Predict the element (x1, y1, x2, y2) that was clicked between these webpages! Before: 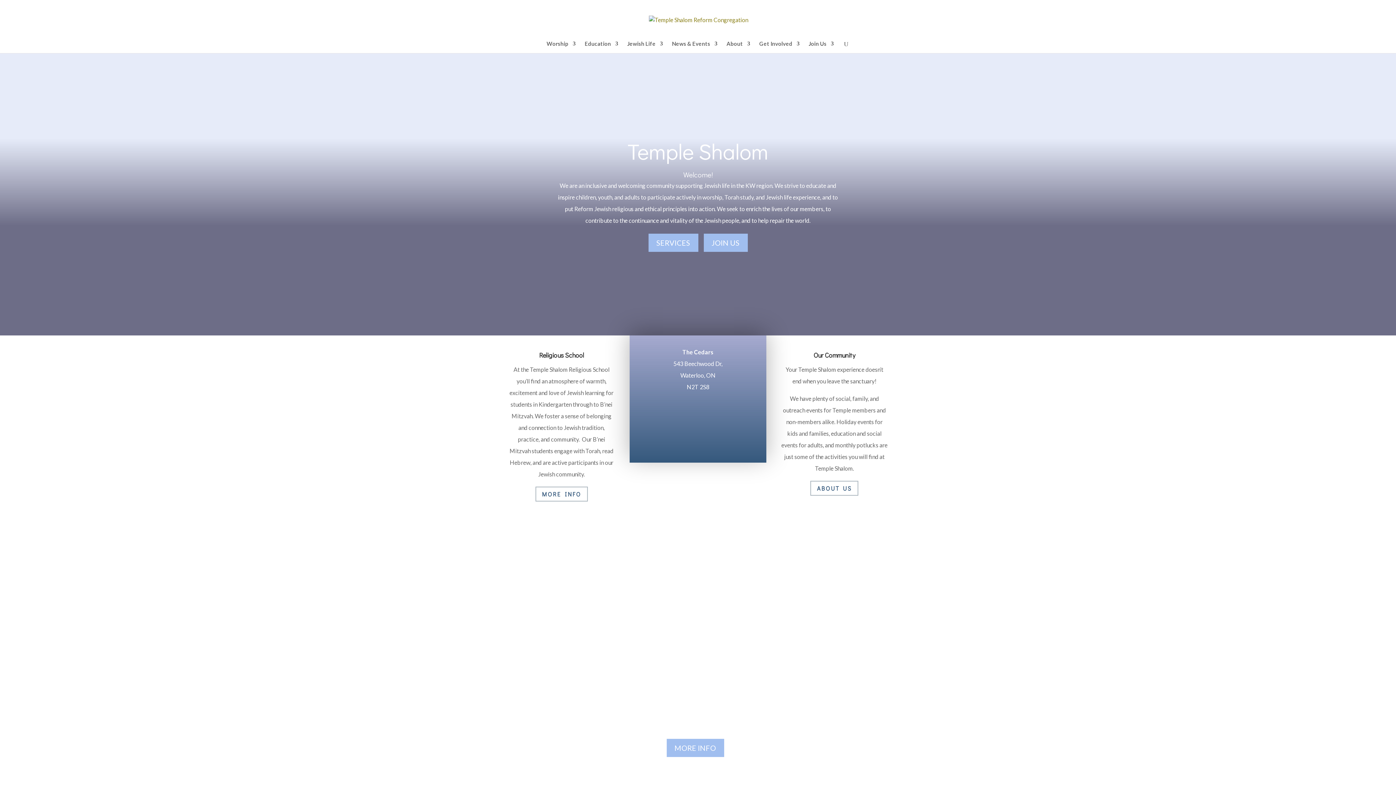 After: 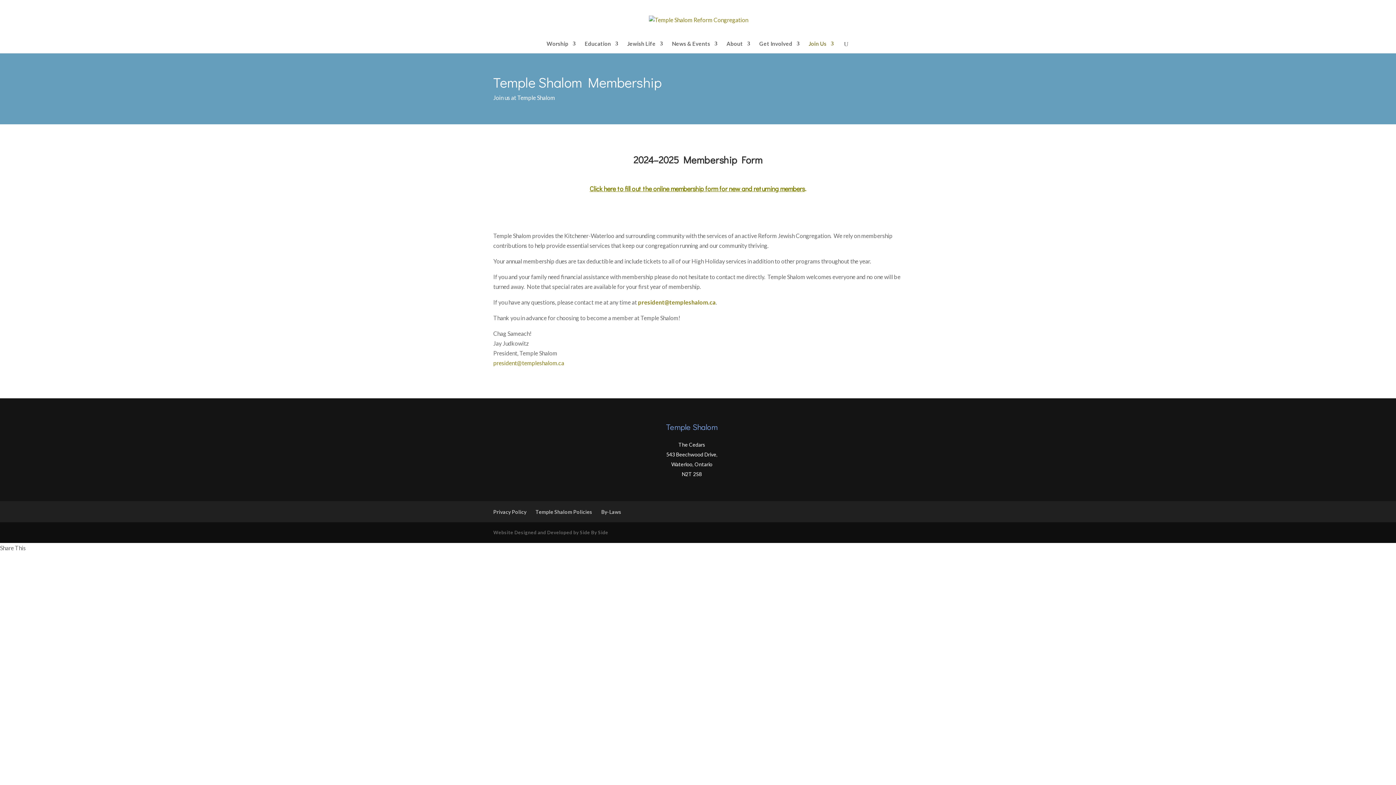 Action: bbox: (666, 739, 724, 757) label: MORE INFO